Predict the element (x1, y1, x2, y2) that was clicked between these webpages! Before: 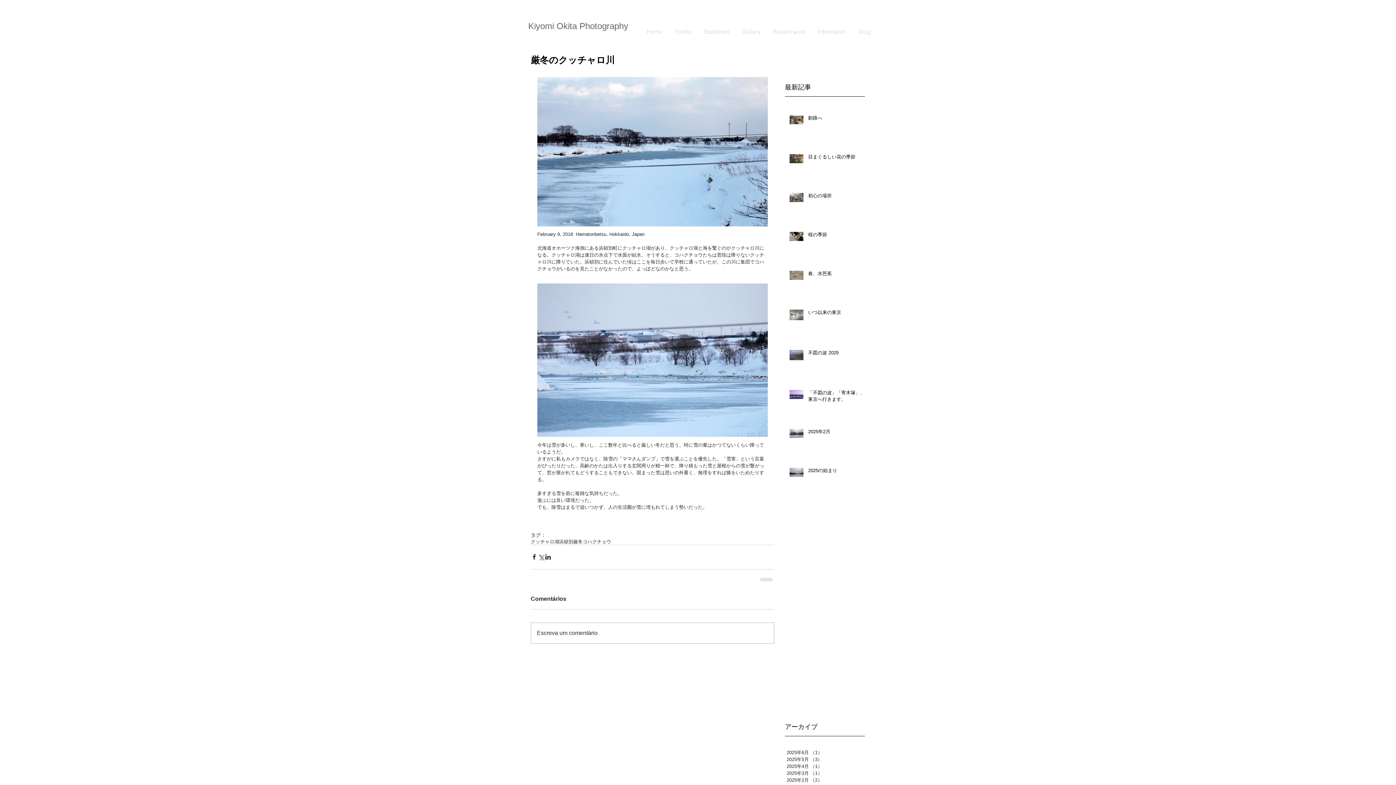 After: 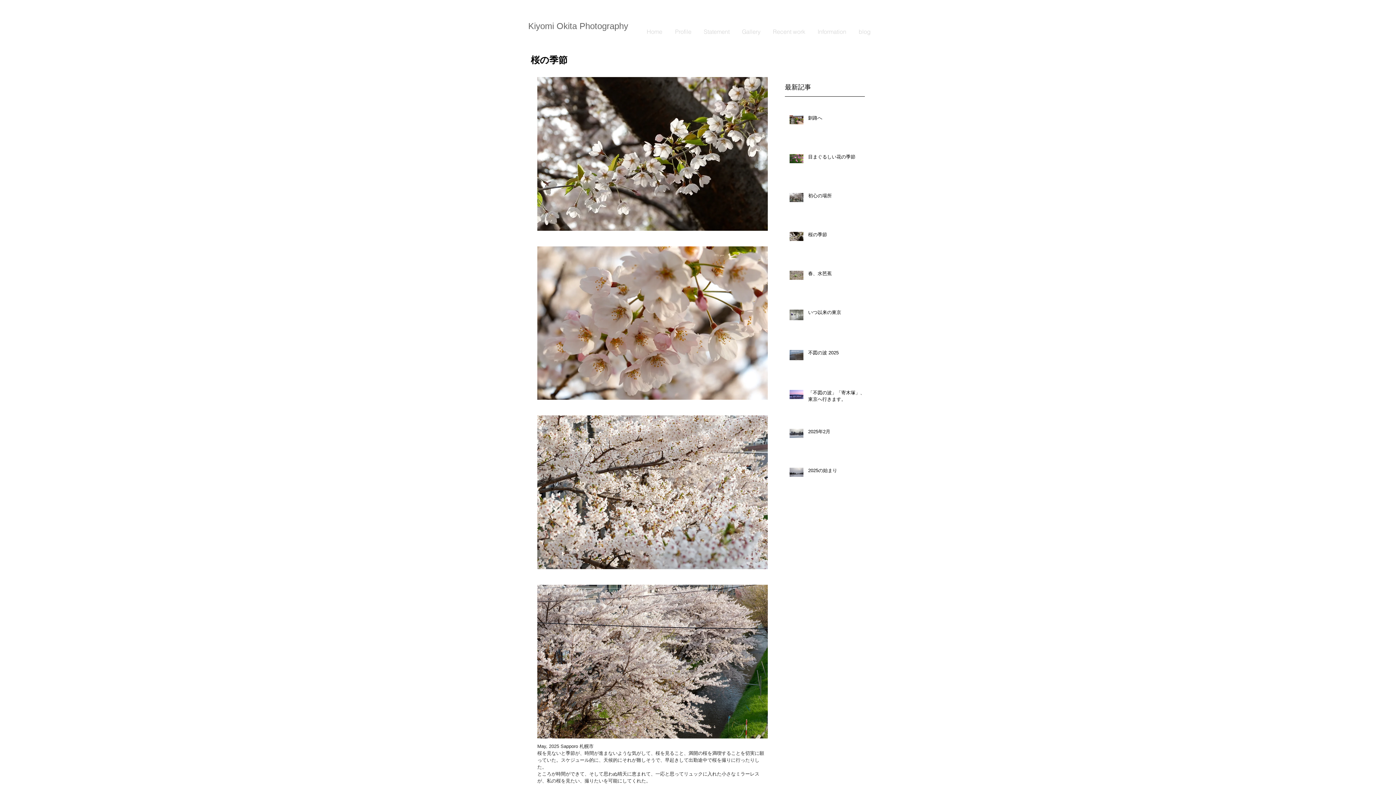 Action: label: 桜の季節 bbox: (808, 231, 869, 241)